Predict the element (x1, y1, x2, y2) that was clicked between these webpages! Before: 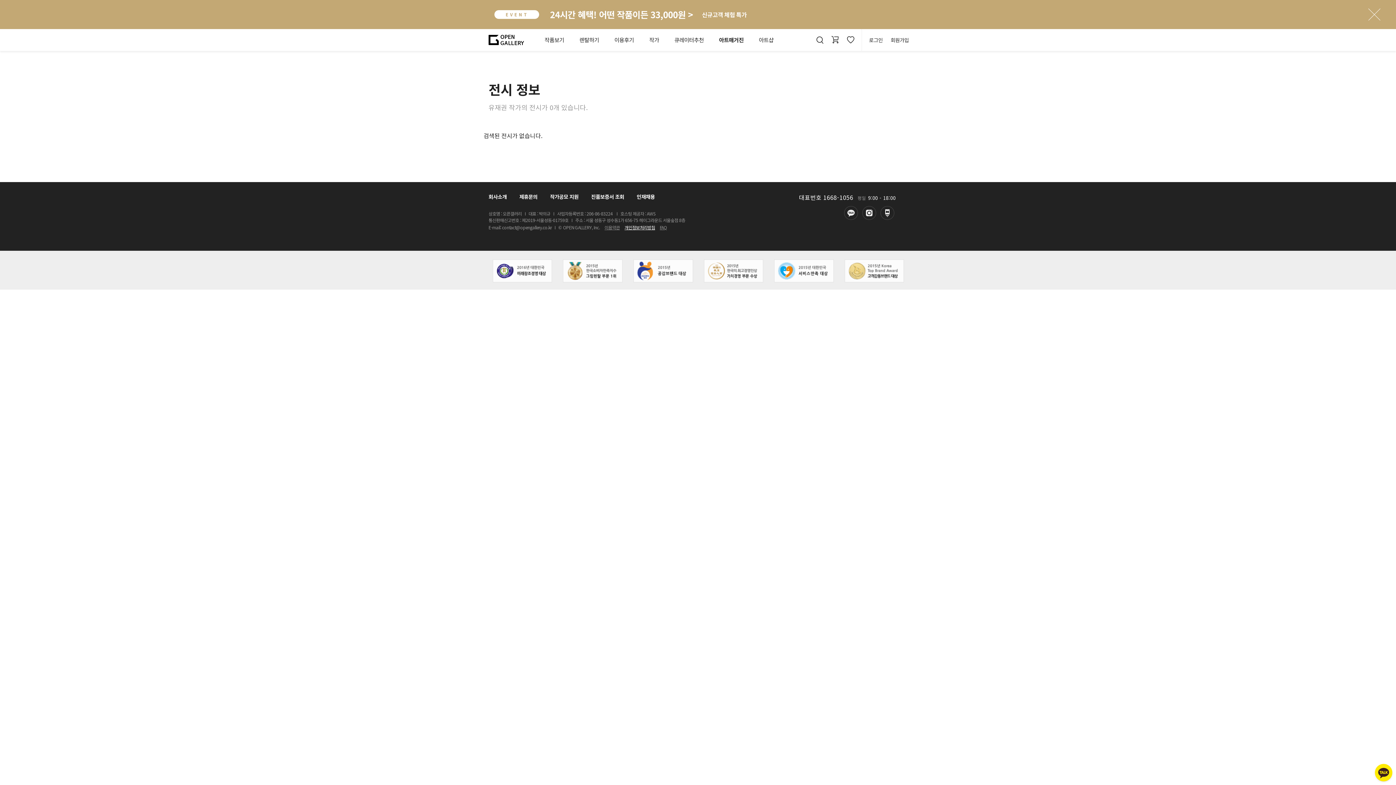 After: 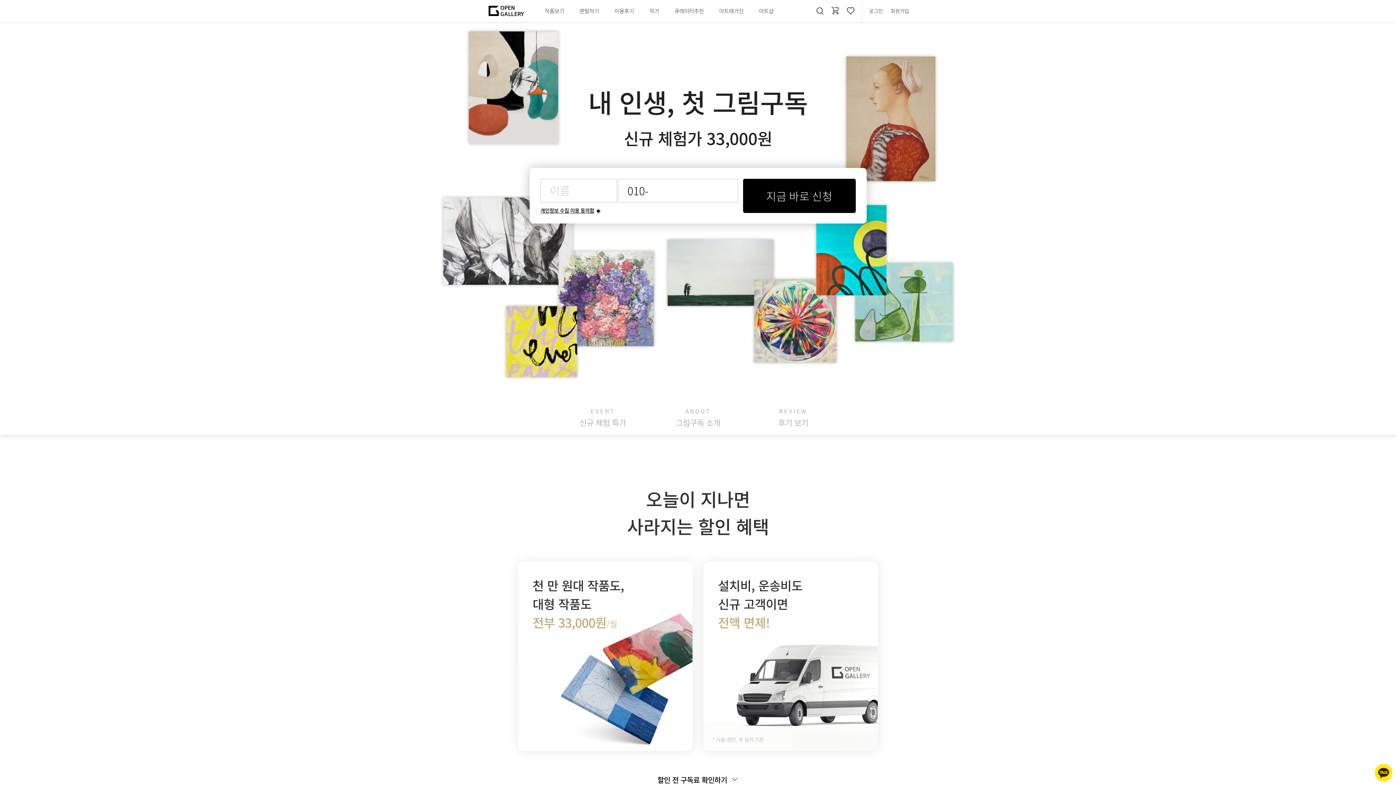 Action: label: EVENT

24시간 혜택! 어떤 작품이든 33,000원 >

신규고객 체험 특가 bbox: (0, 0, 1396, 29)